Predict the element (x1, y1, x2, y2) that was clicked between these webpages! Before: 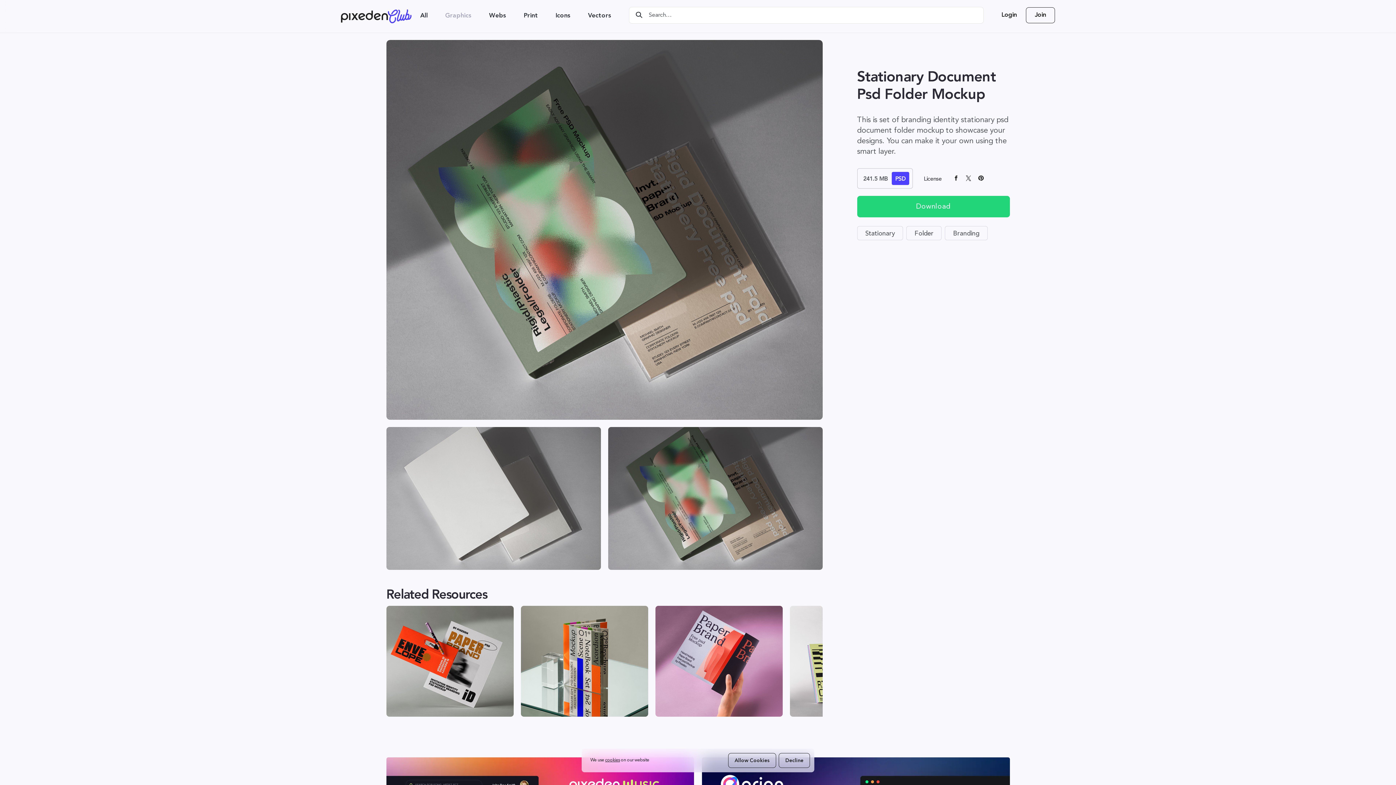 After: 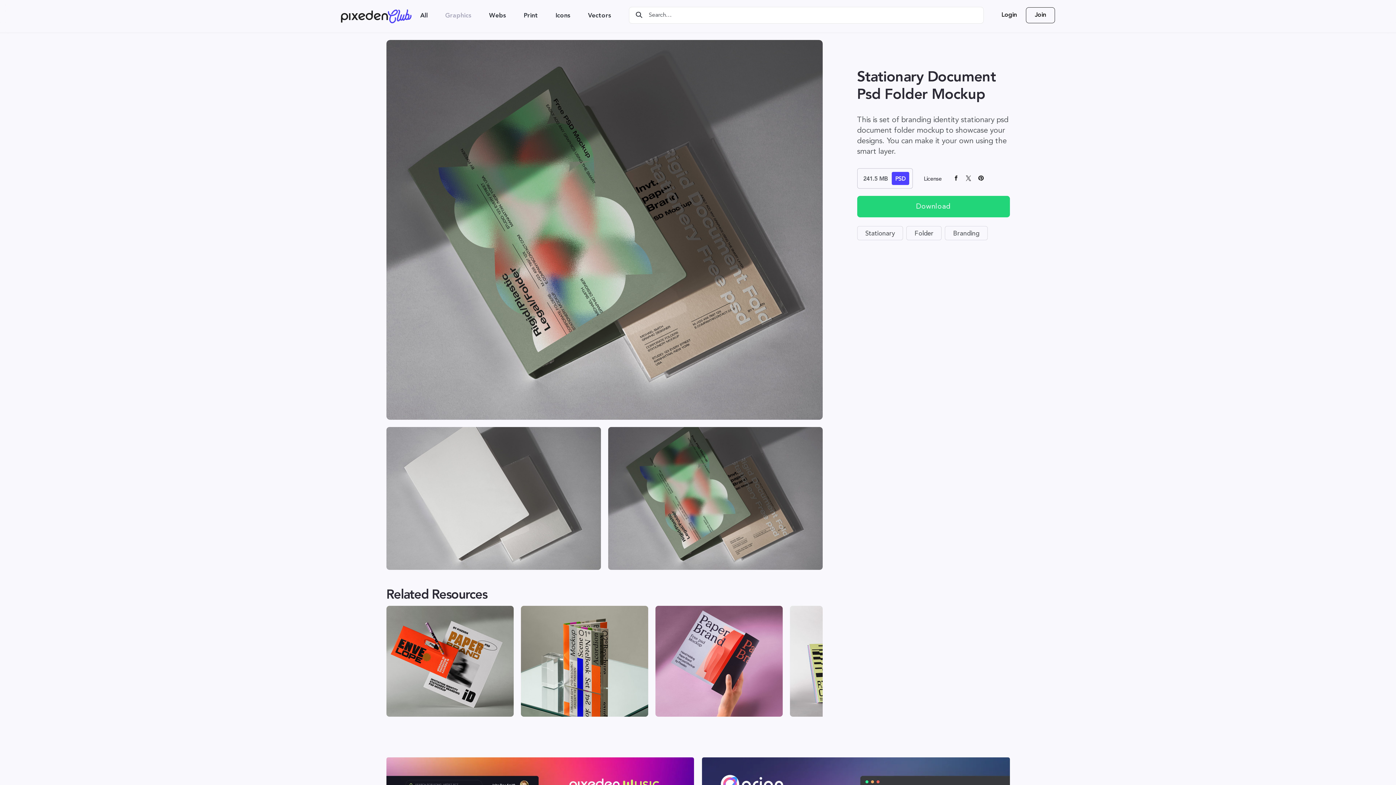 Action: bbox: (779, 753, 810, 768) label: Decline